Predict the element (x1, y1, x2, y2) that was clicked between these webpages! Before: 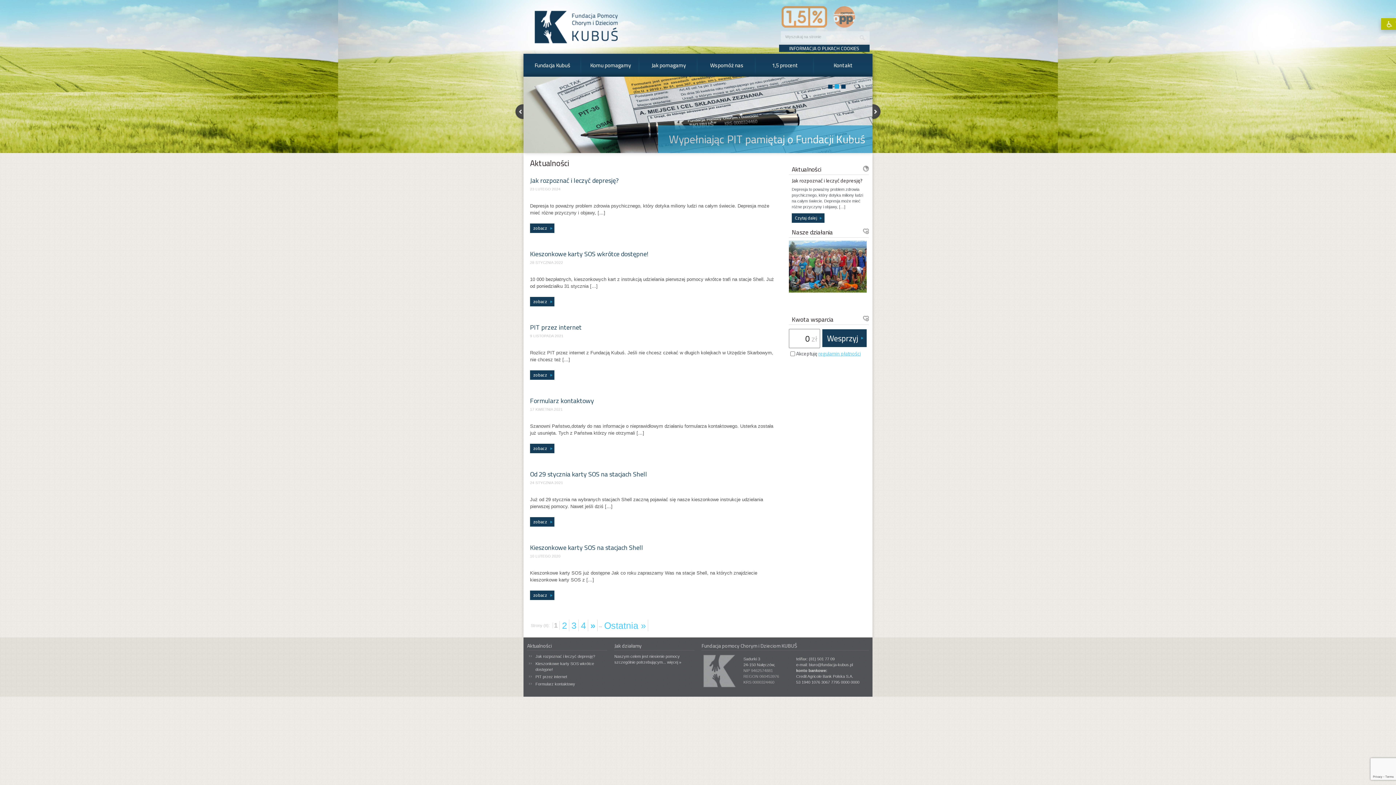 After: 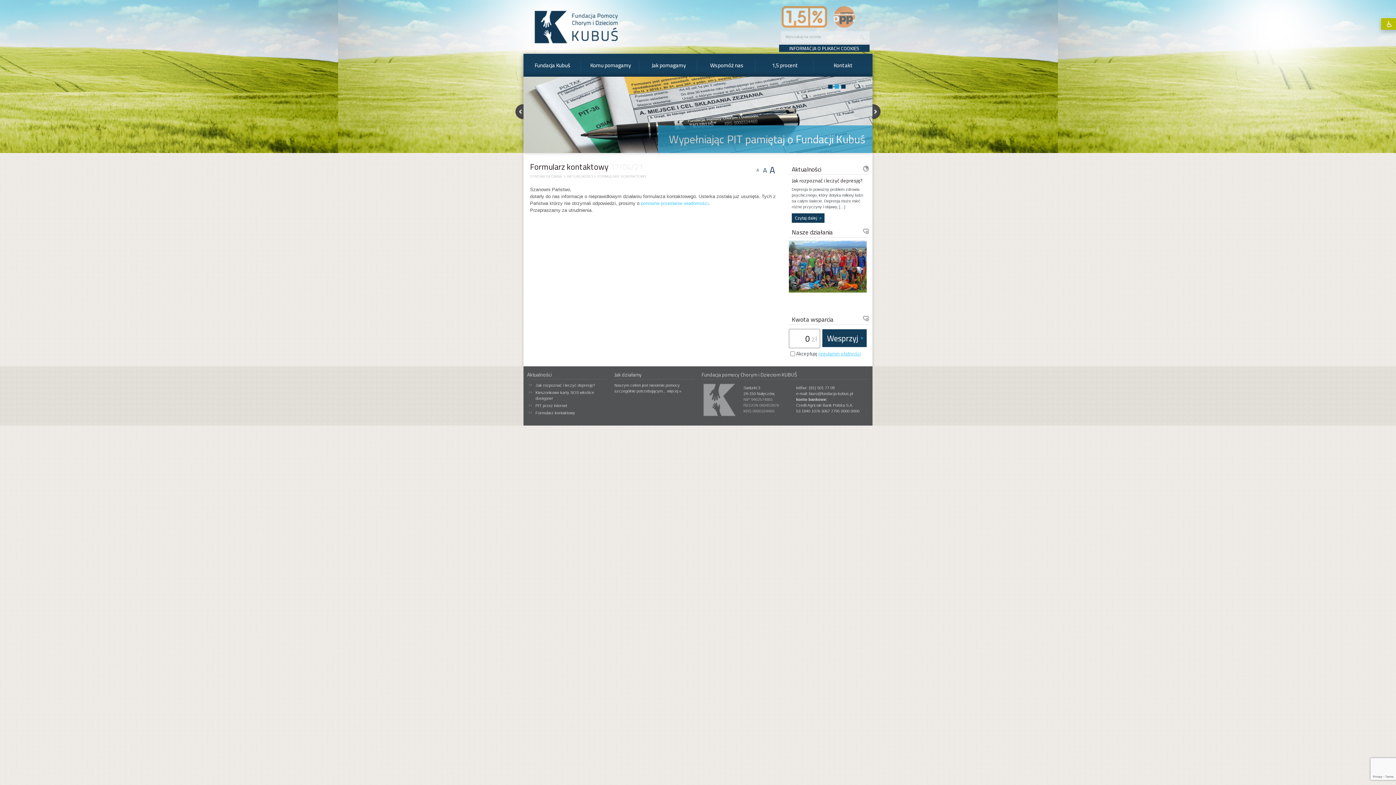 Action: label: zobacz bbox: (530, 444, 554, 453)